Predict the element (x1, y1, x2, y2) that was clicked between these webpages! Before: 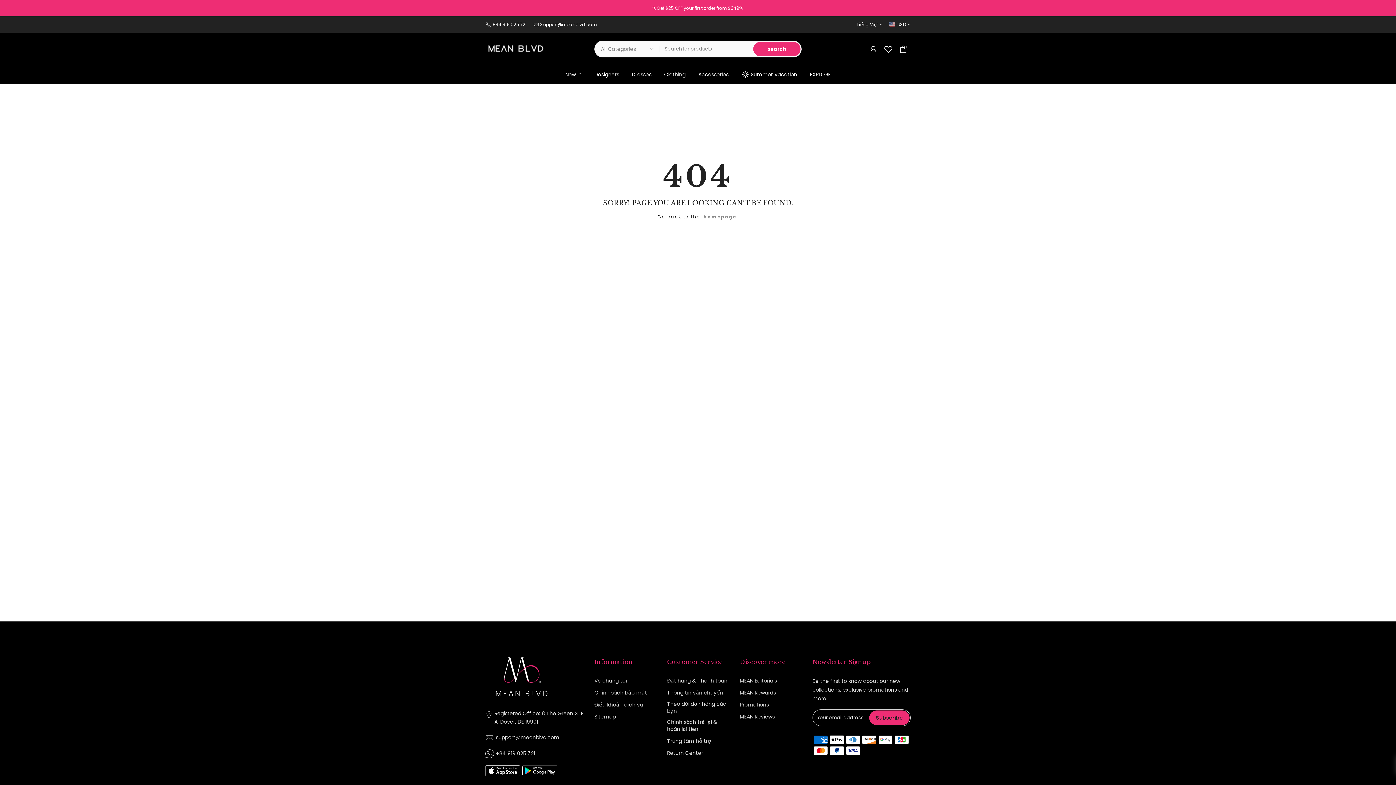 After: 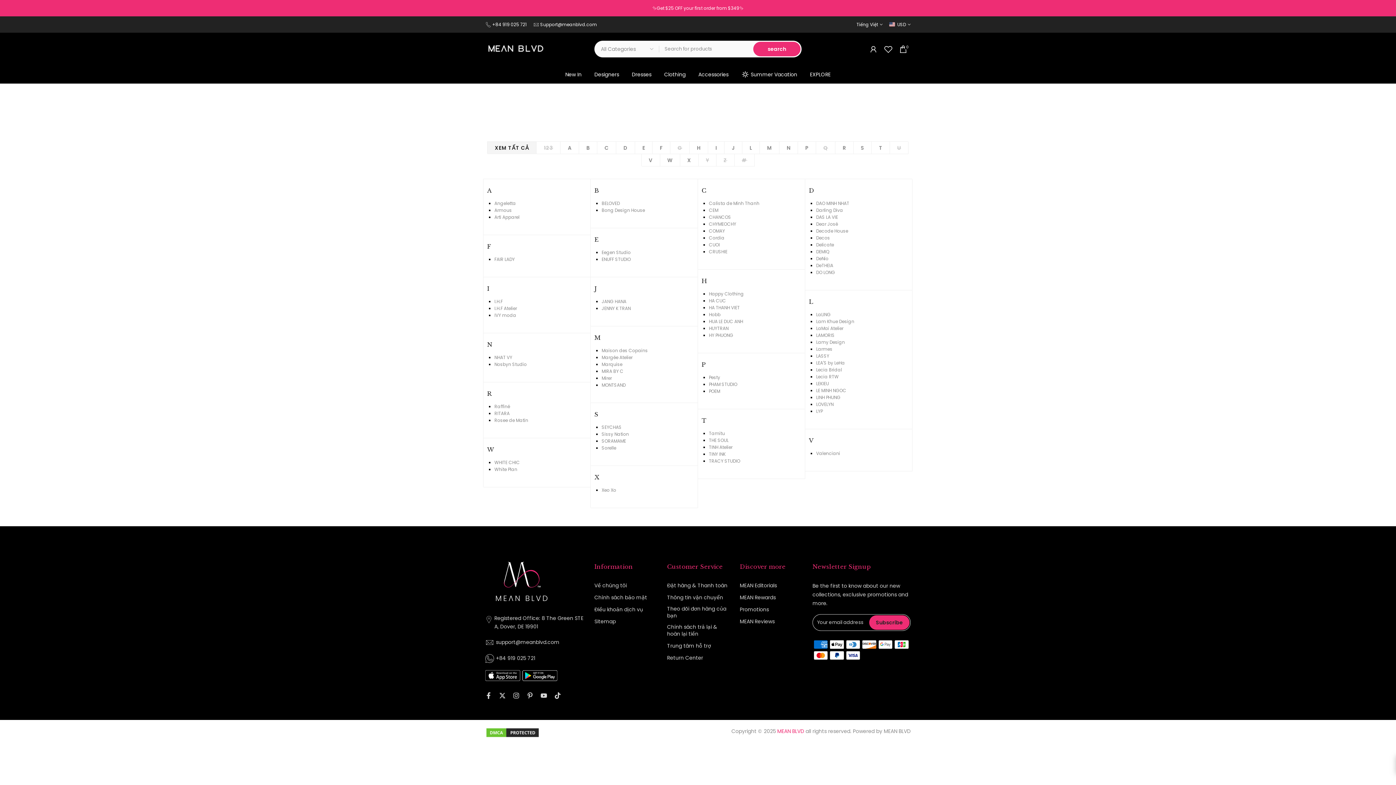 Action: label: Designers bbox: (590, 70, 627, 78)